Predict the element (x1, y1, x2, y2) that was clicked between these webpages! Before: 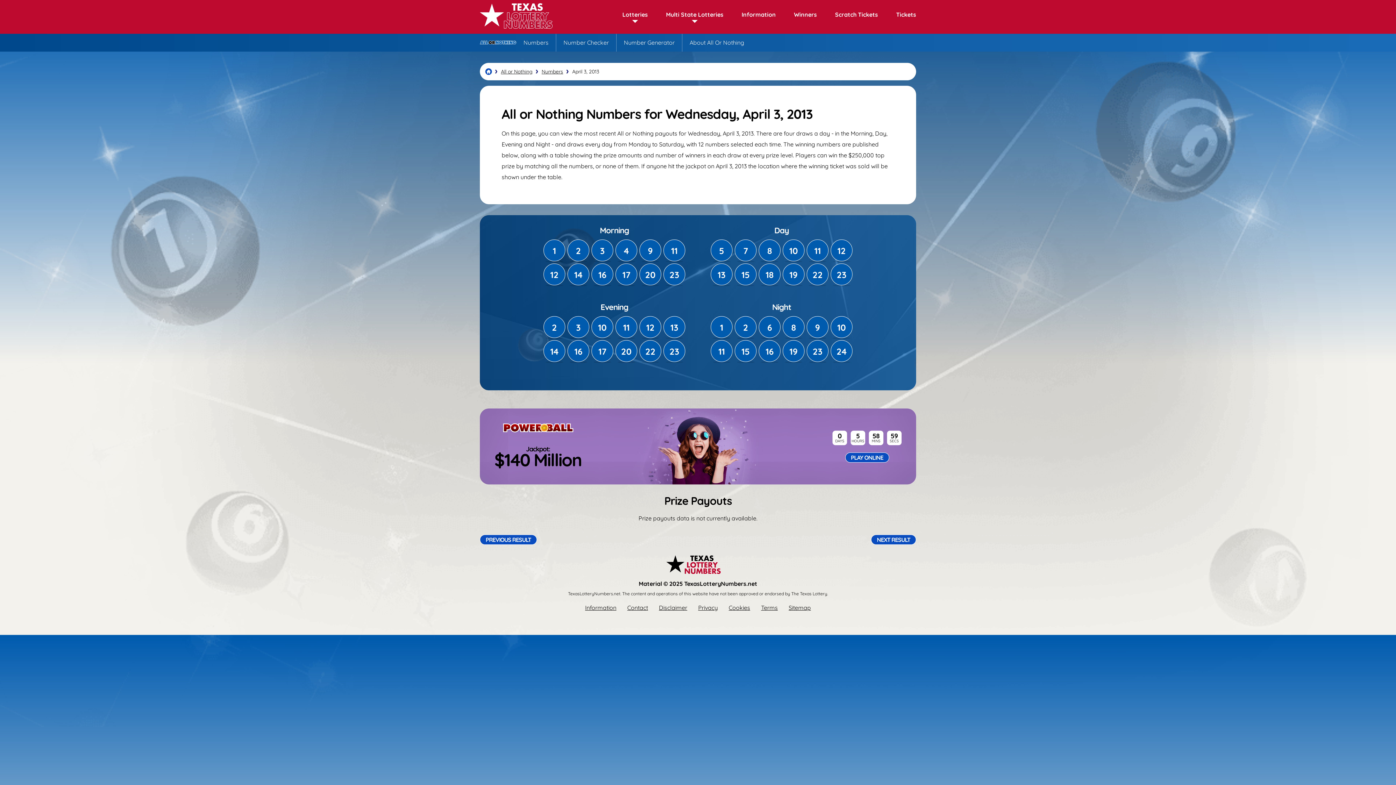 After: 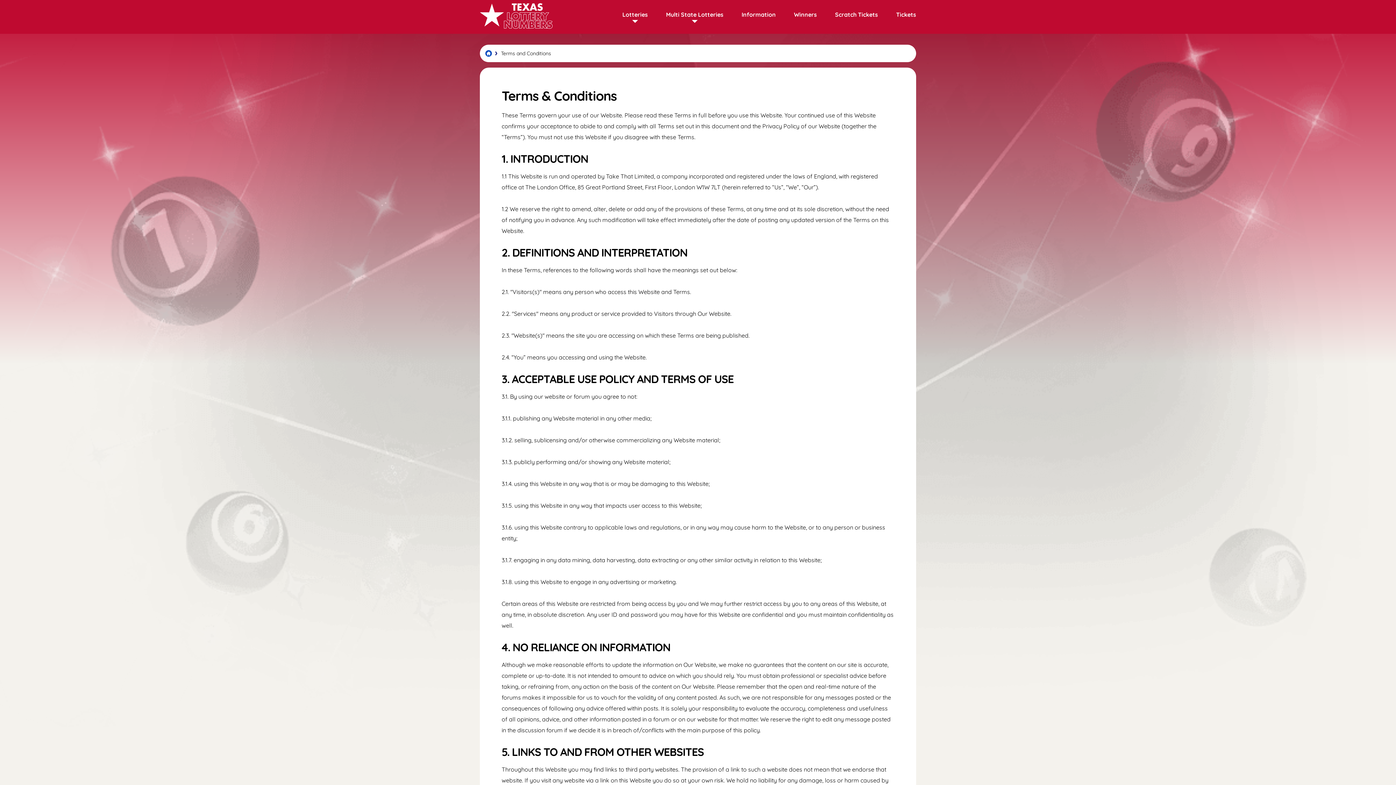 Action: bbox: (761, 604, 778, 611) label: Terms